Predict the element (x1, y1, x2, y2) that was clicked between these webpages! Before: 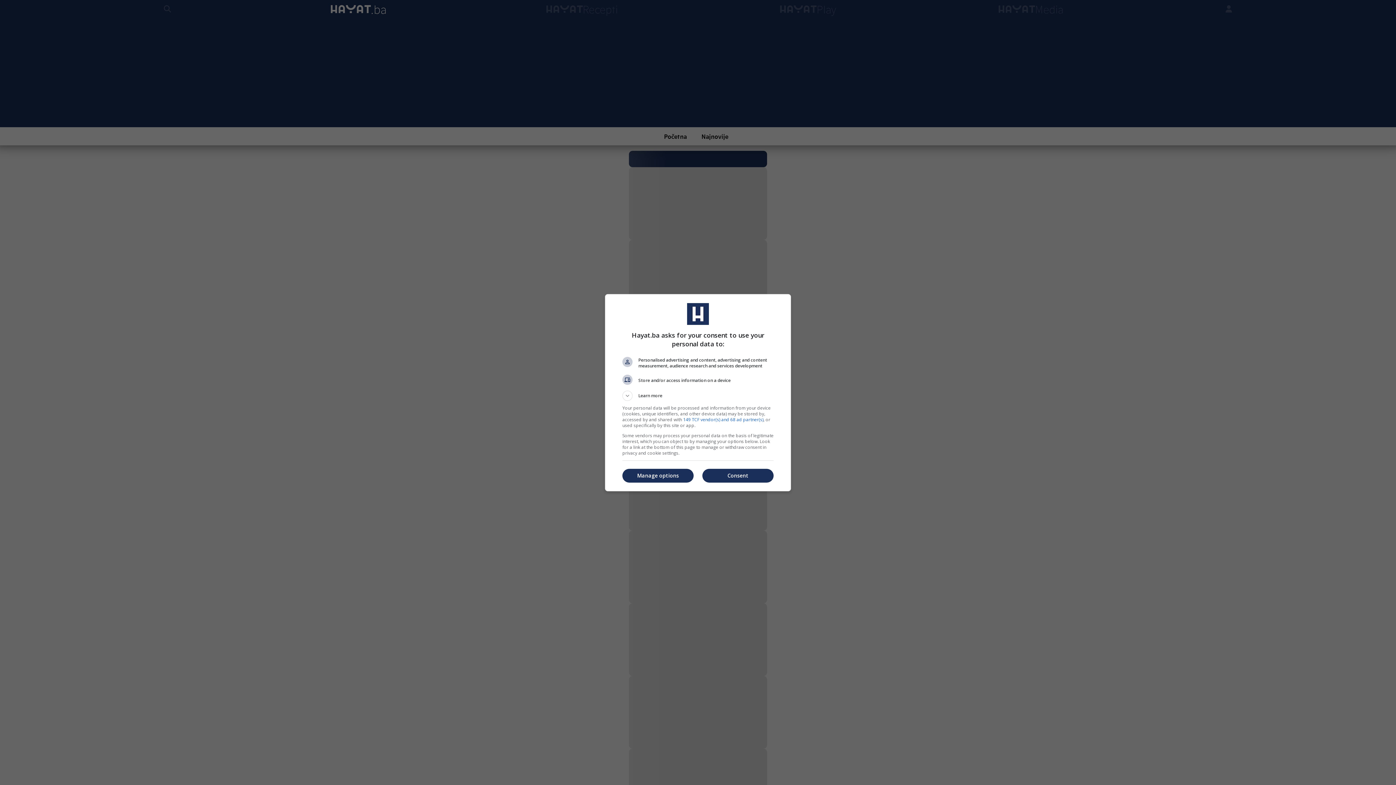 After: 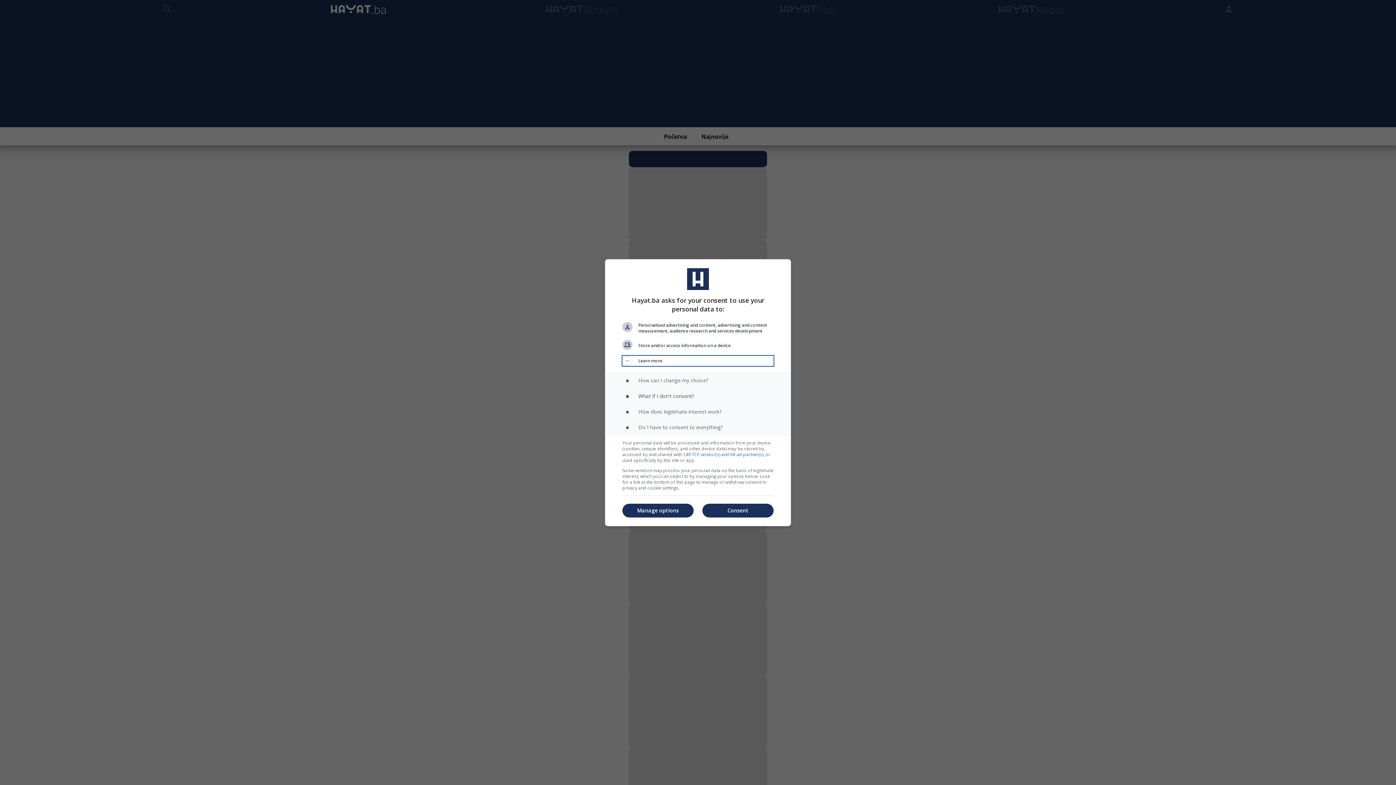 Action: label: Learn more bbox: (622, 390, 773, 400)